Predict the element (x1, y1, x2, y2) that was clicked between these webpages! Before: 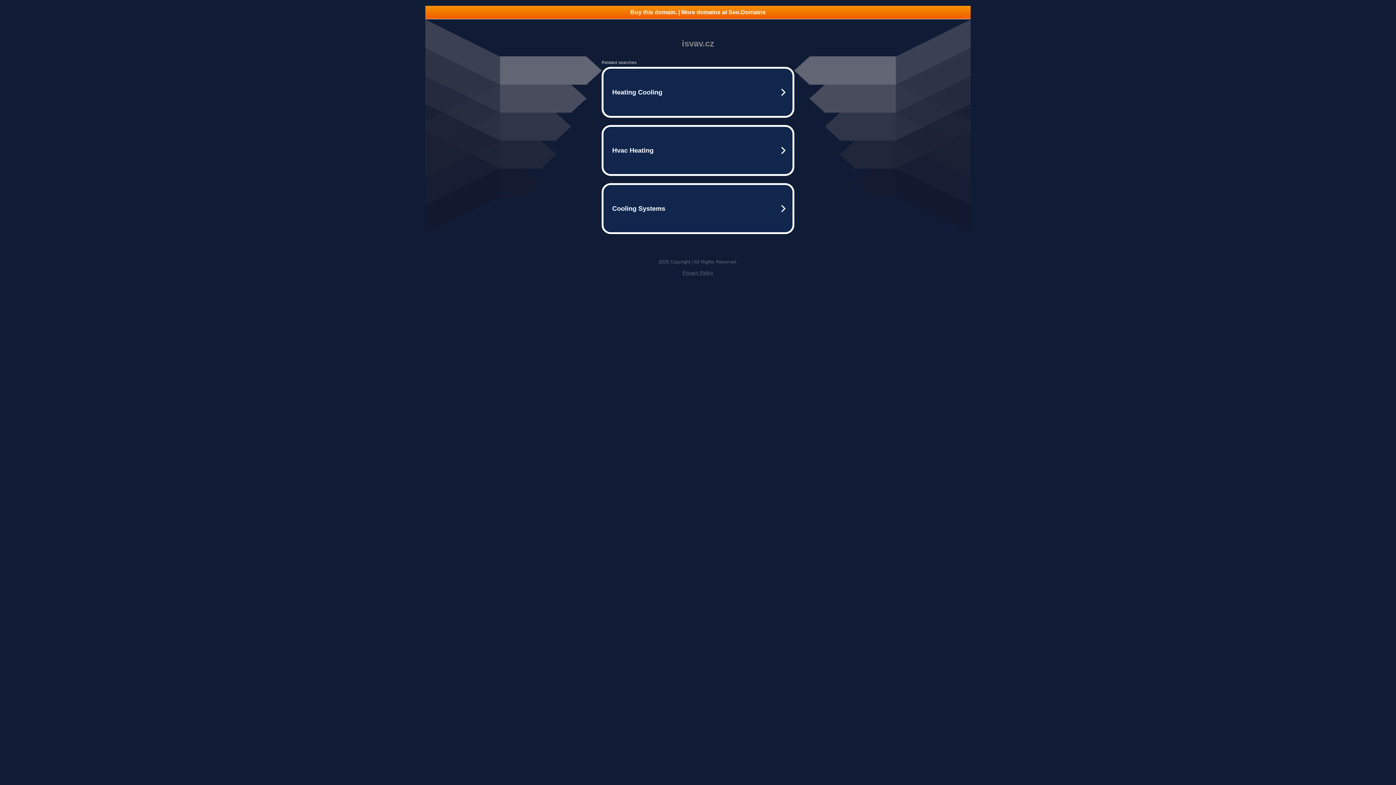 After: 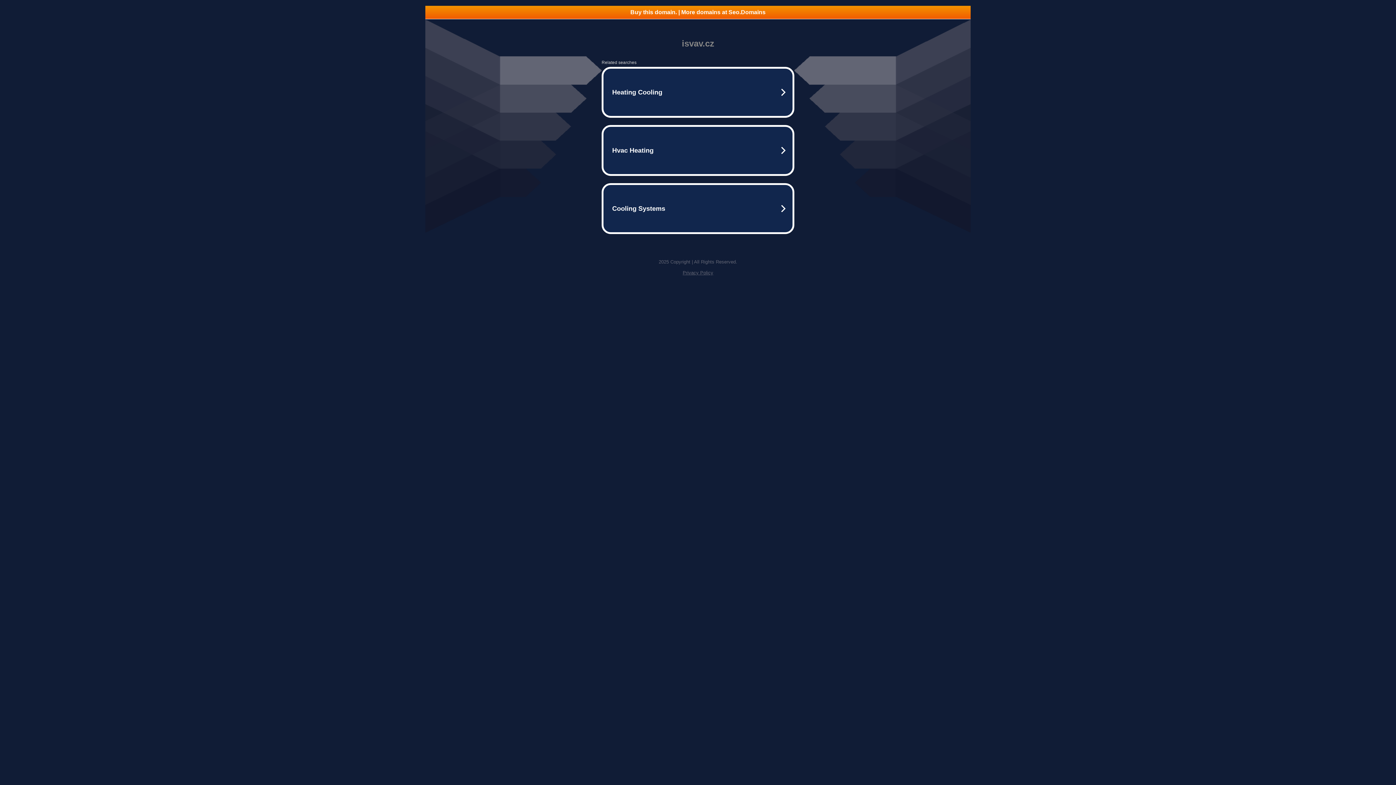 Action: bbox: (682, 270, 713, 275) label: Privacy Policy